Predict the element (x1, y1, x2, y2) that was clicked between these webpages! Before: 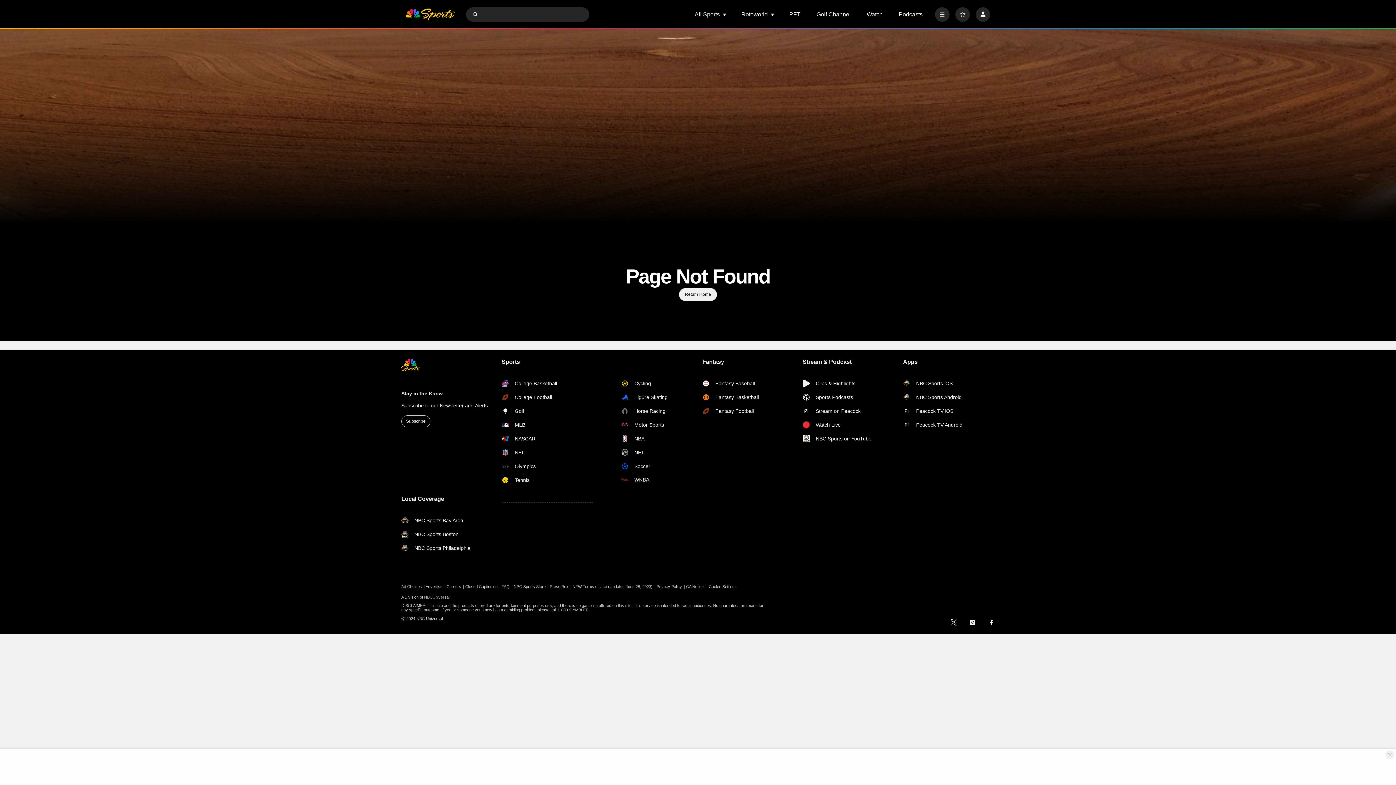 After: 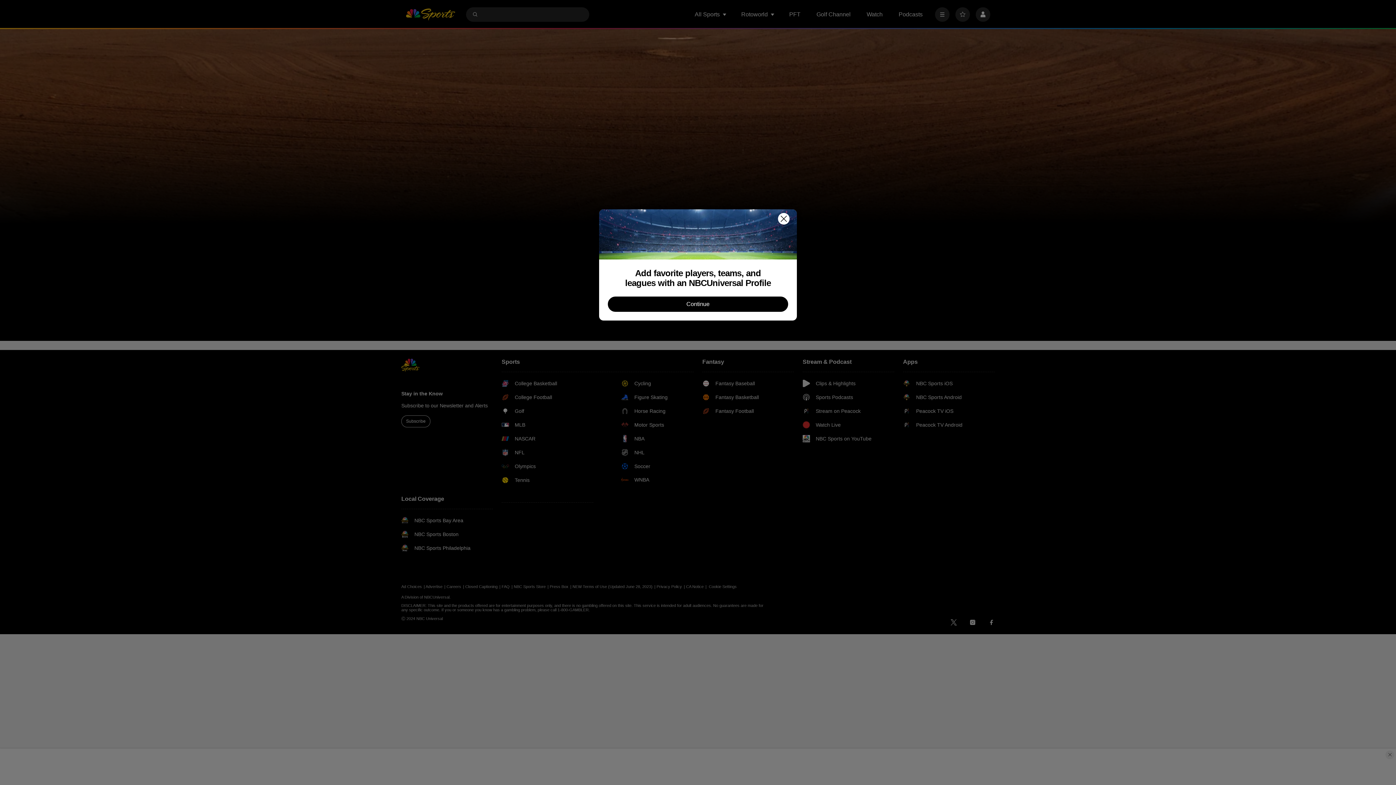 Action: bbox: (955, 7, 970, 21) label: Favorites